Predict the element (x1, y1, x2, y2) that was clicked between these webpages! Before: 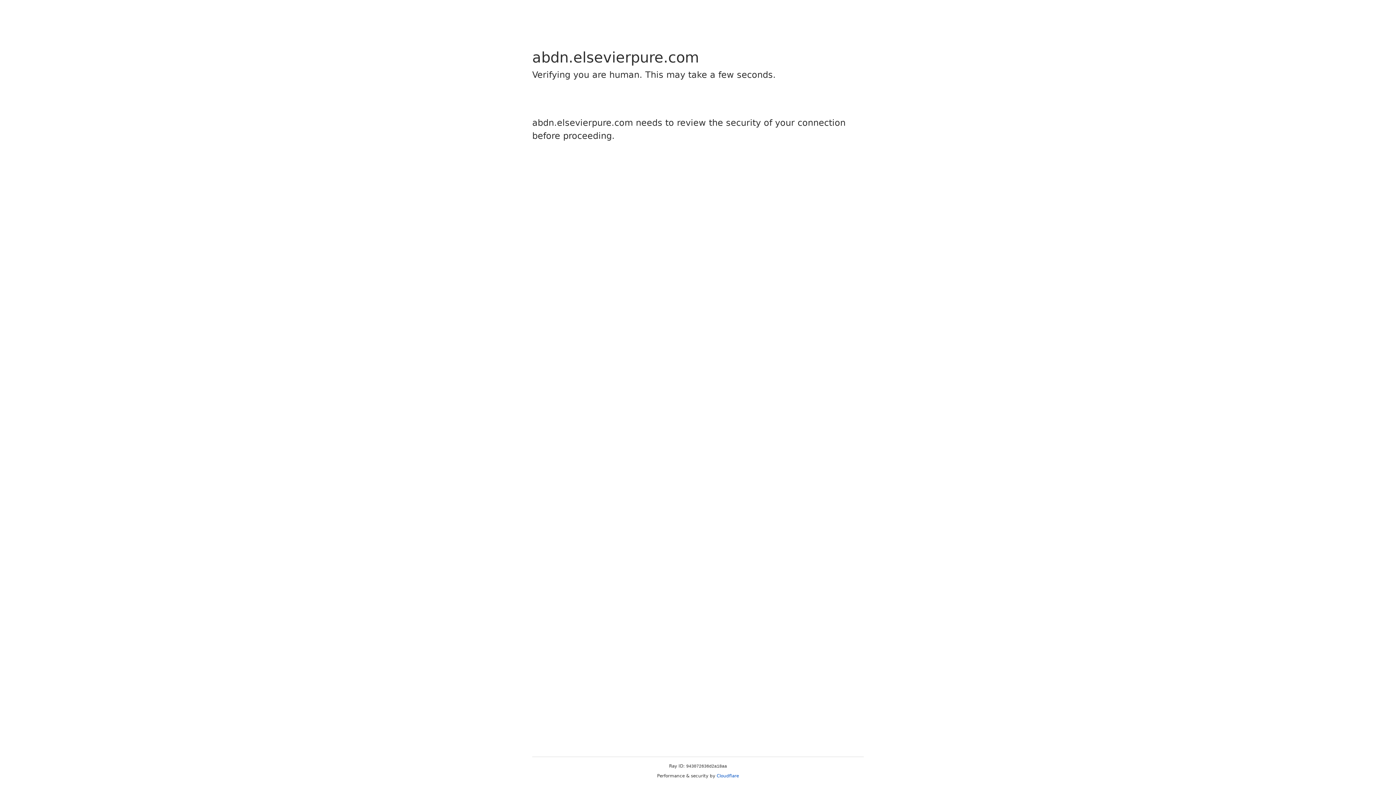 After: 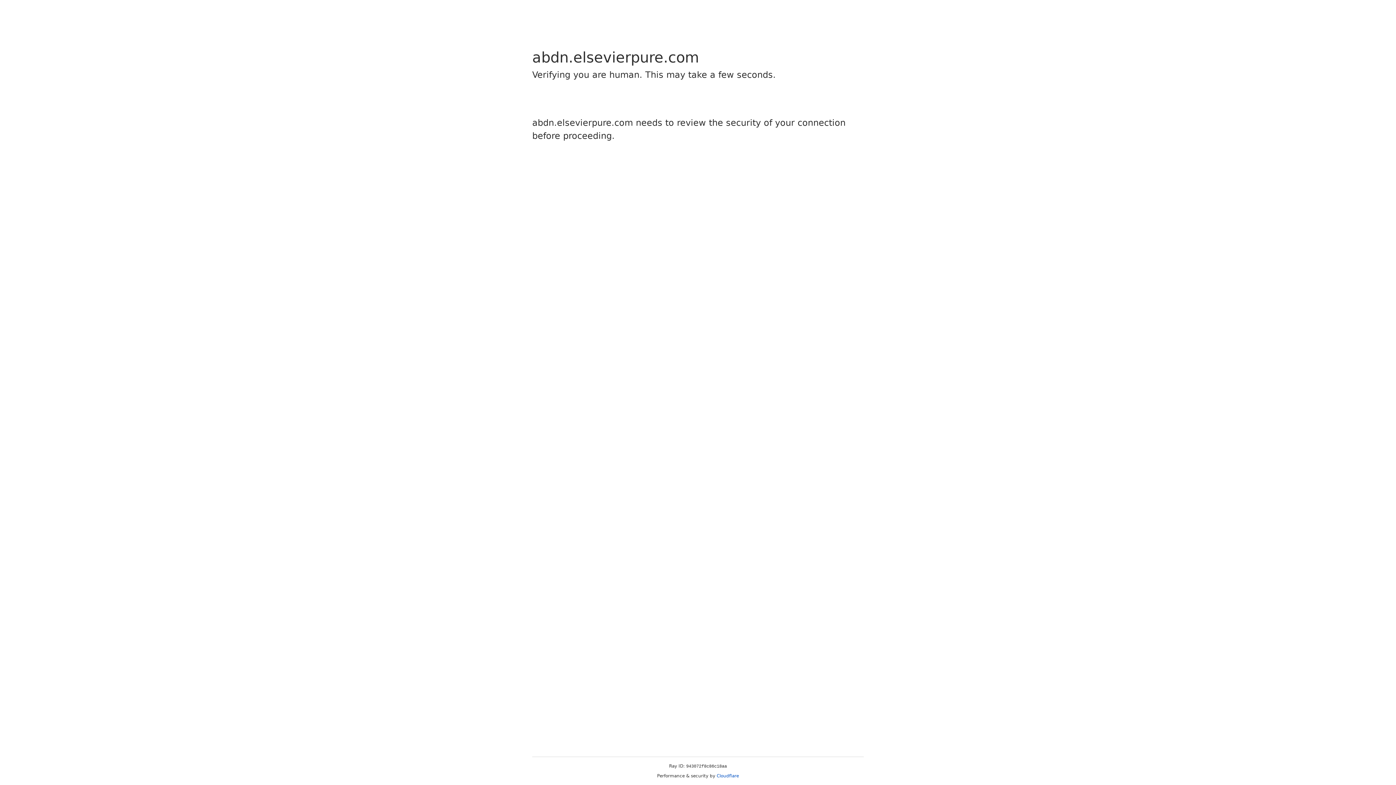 Action: bbox: (716, 773, 739, 778) label: Cloudflare